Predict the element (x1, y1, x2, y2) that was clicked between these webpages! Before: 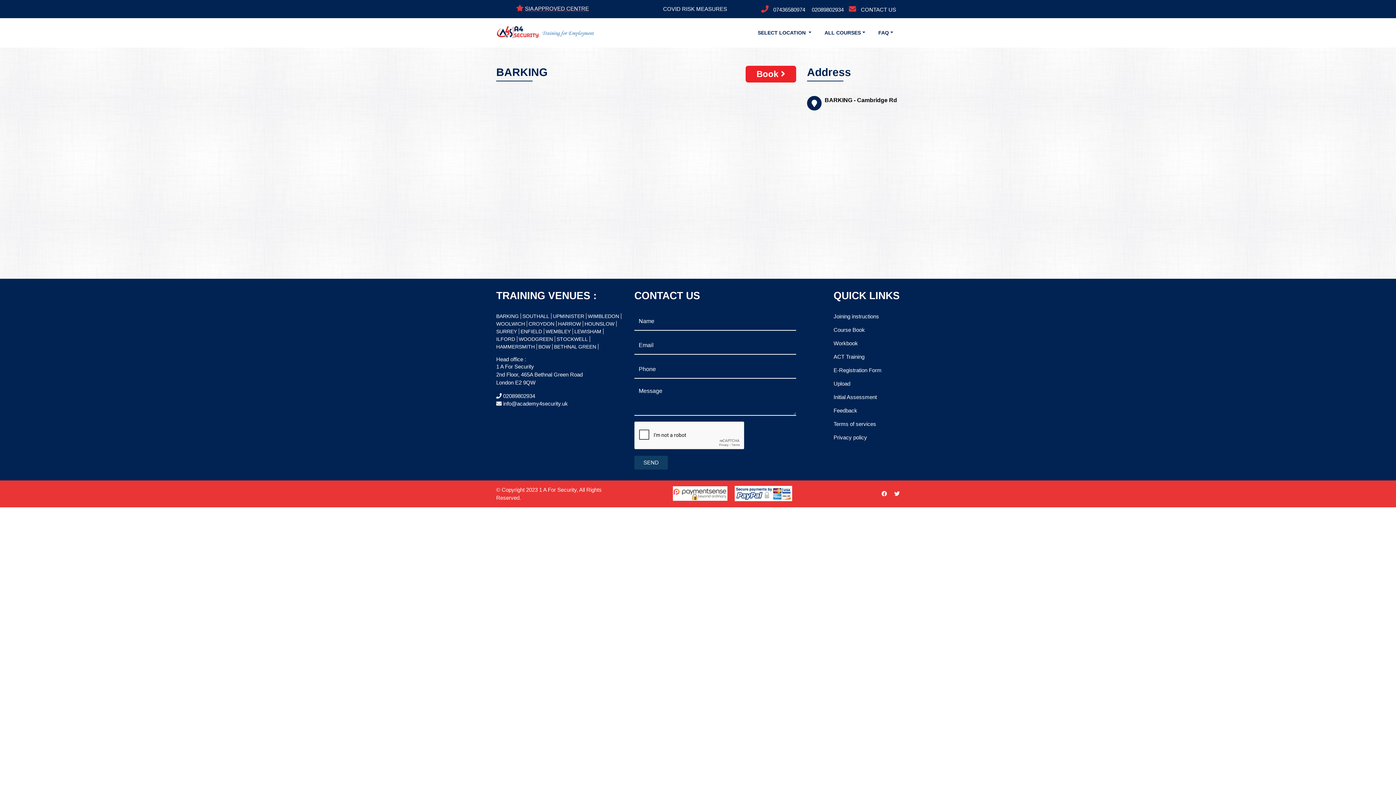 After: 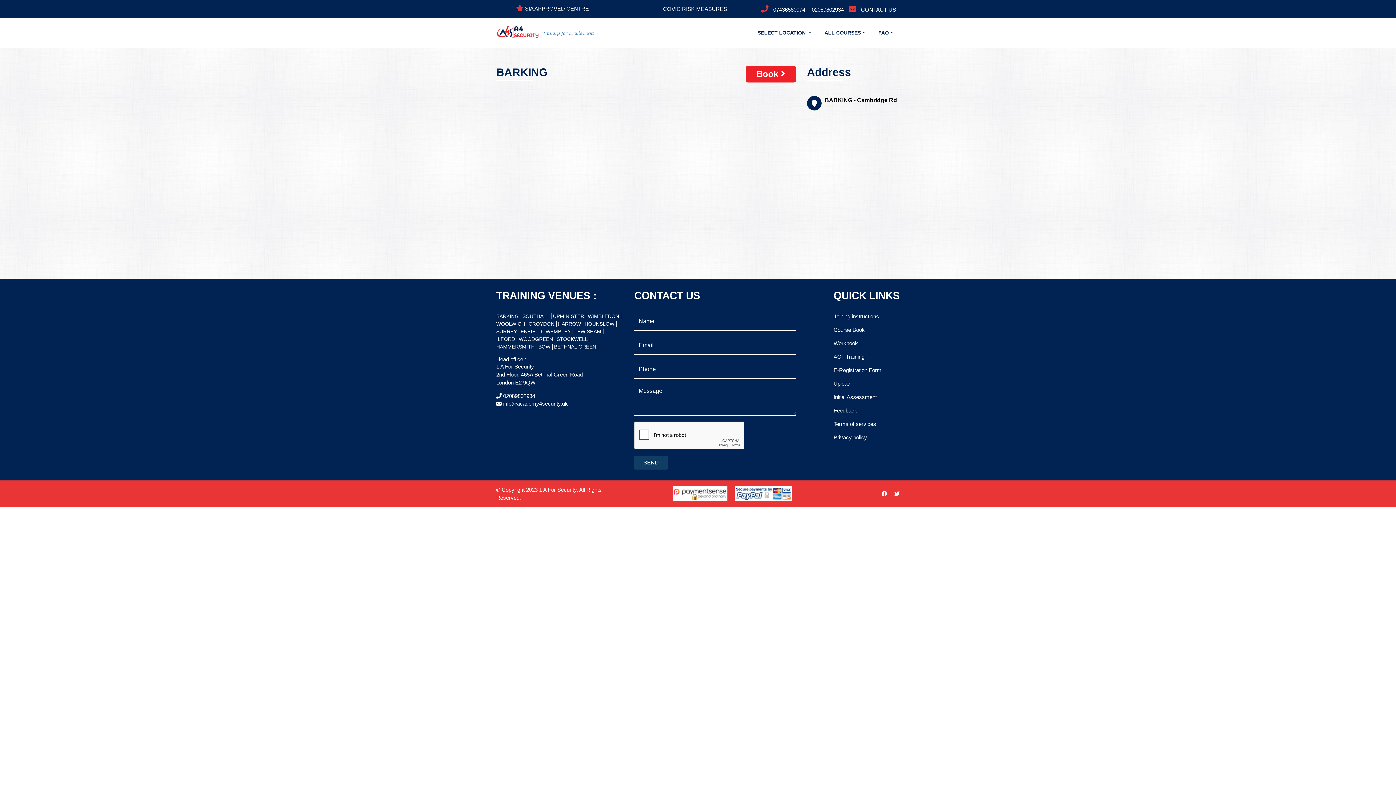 Action: bbox: (525, 5, 589, 11) label: SIA APPROVED CENTRE